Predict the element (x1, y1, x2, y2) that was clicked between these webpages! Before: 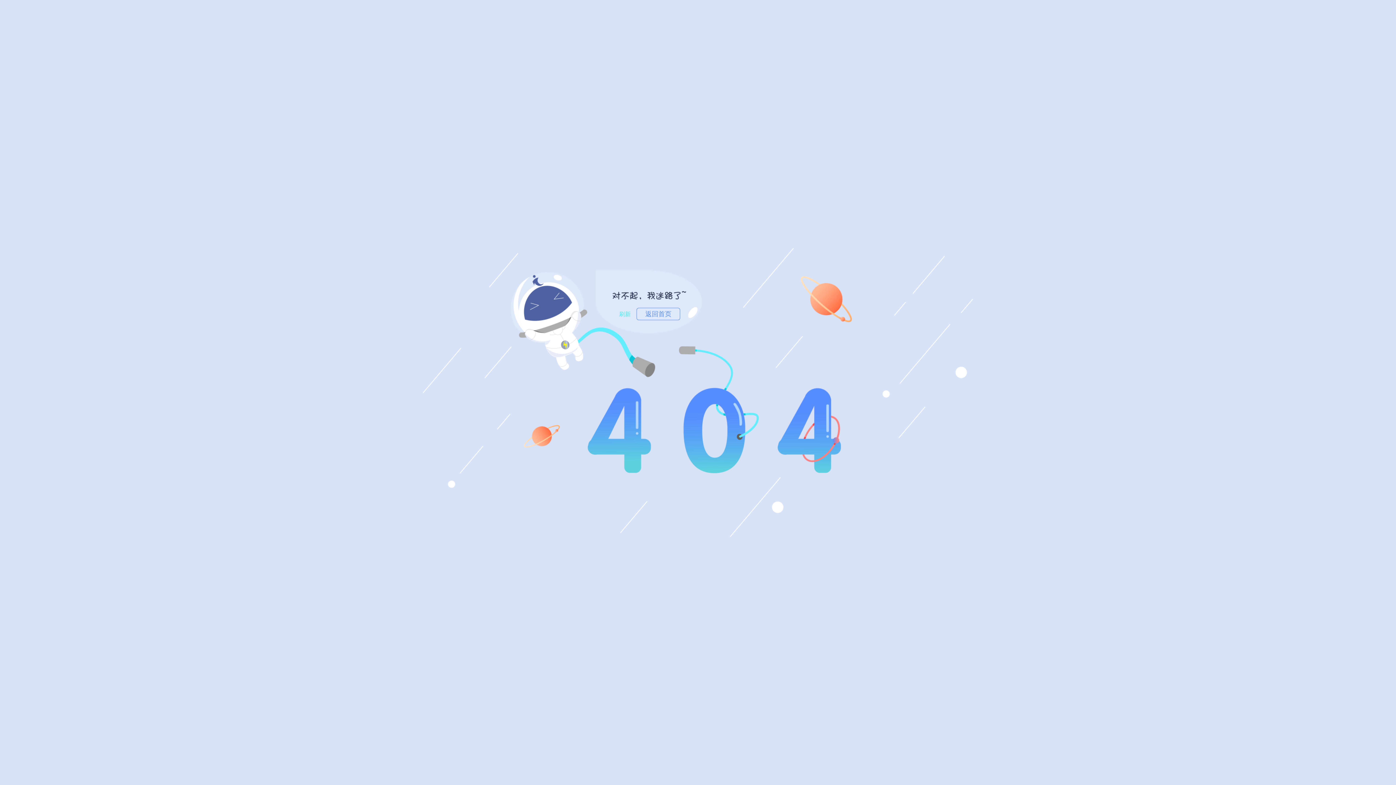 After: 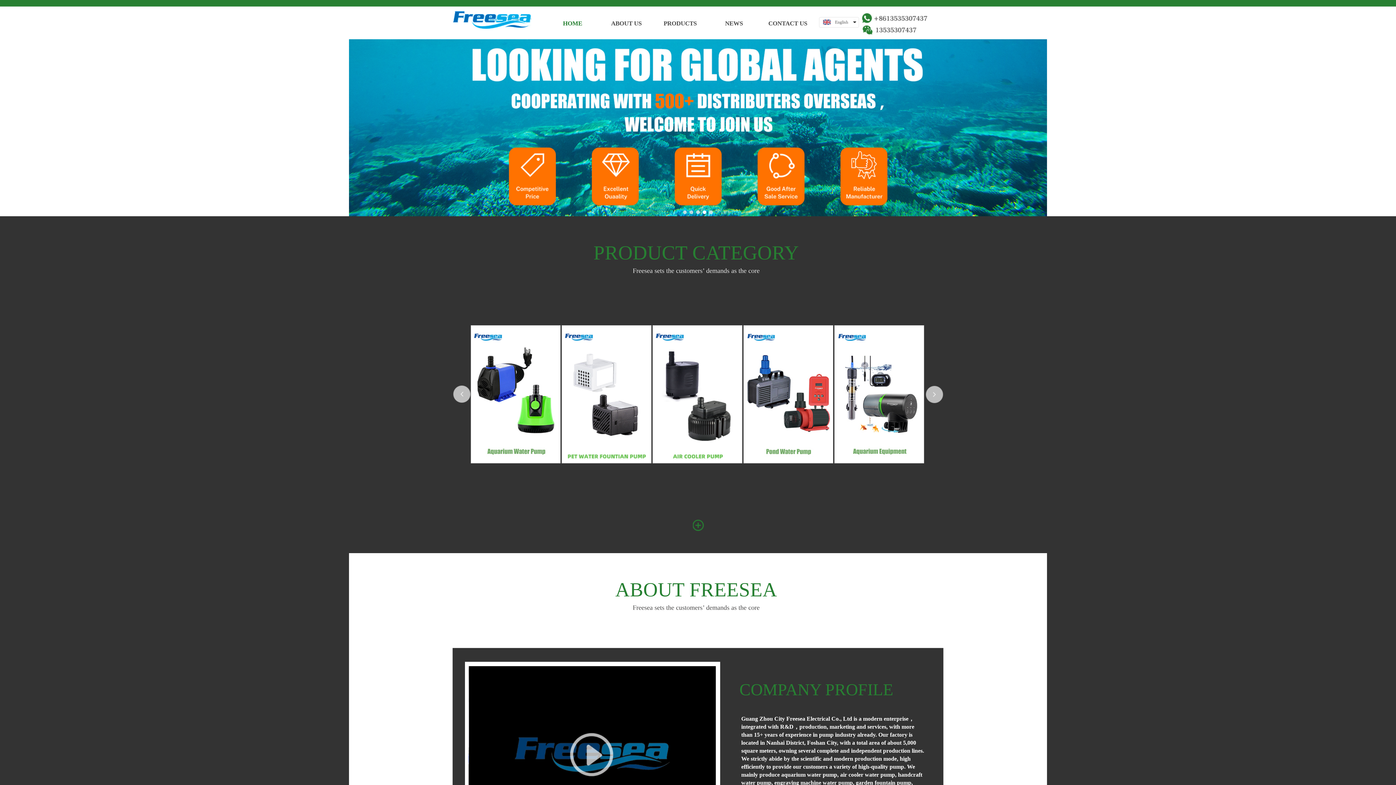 Action: label: 返回首页 bbox: (636, 308, 680, 320)